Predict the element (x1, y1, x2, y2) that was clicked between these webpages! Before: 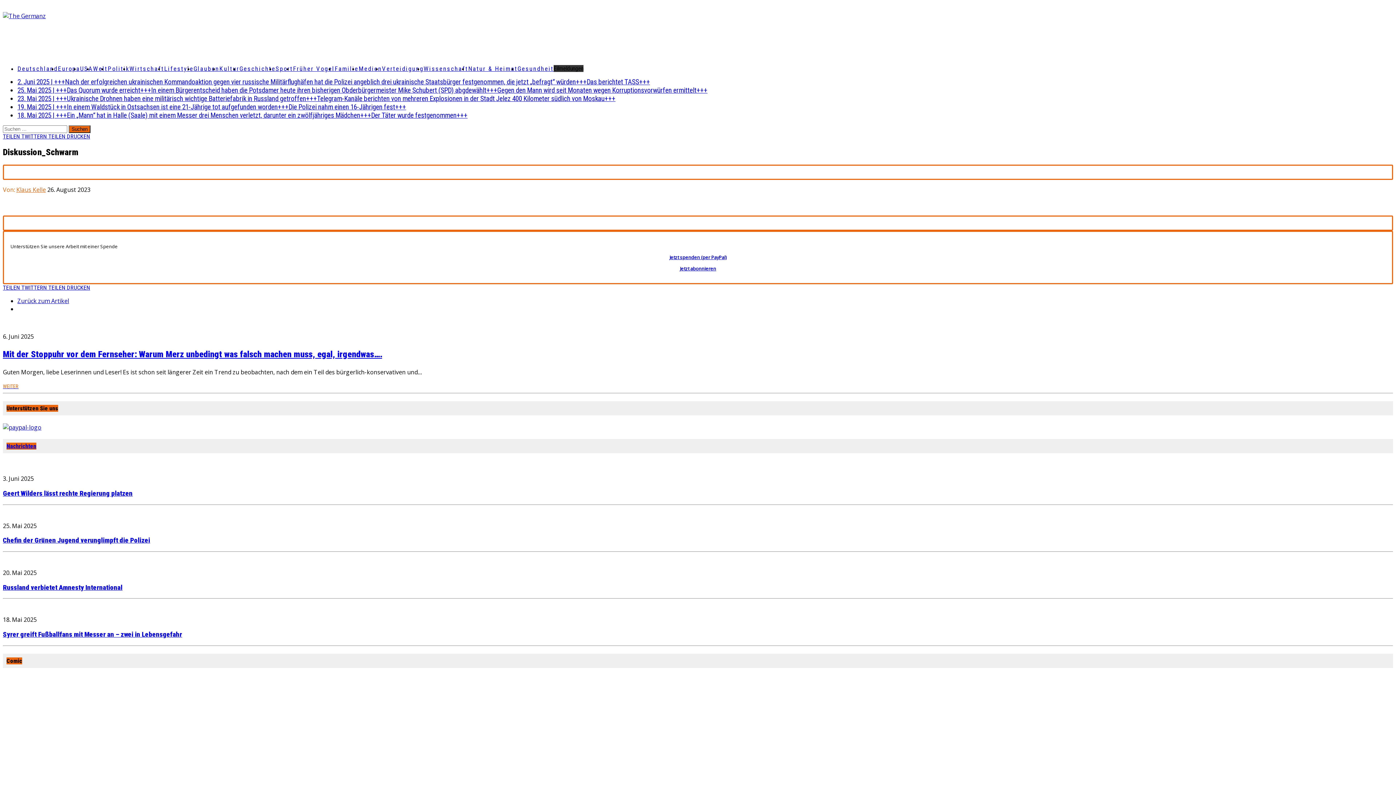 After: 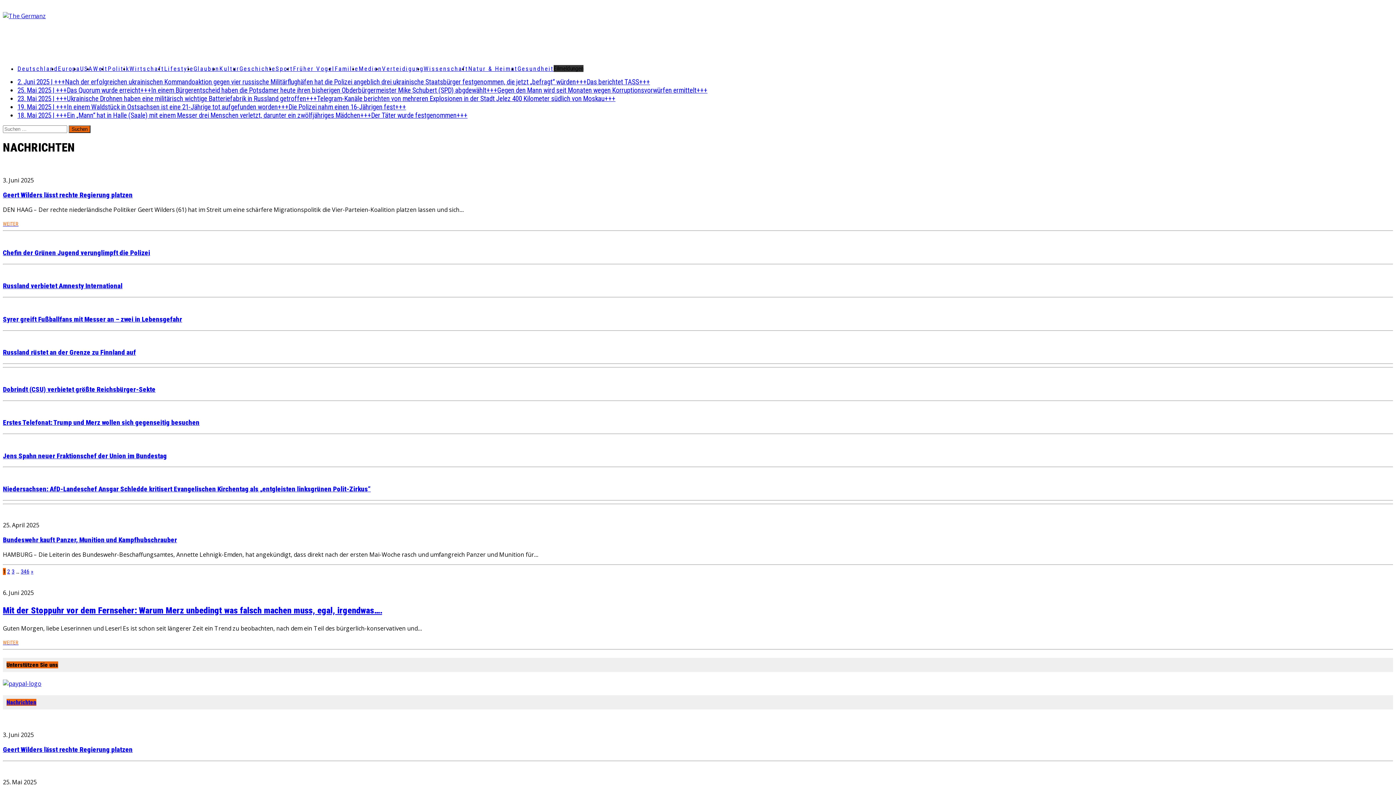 Action: bbox: (6, 442, 36, 449) label: Nachrichten